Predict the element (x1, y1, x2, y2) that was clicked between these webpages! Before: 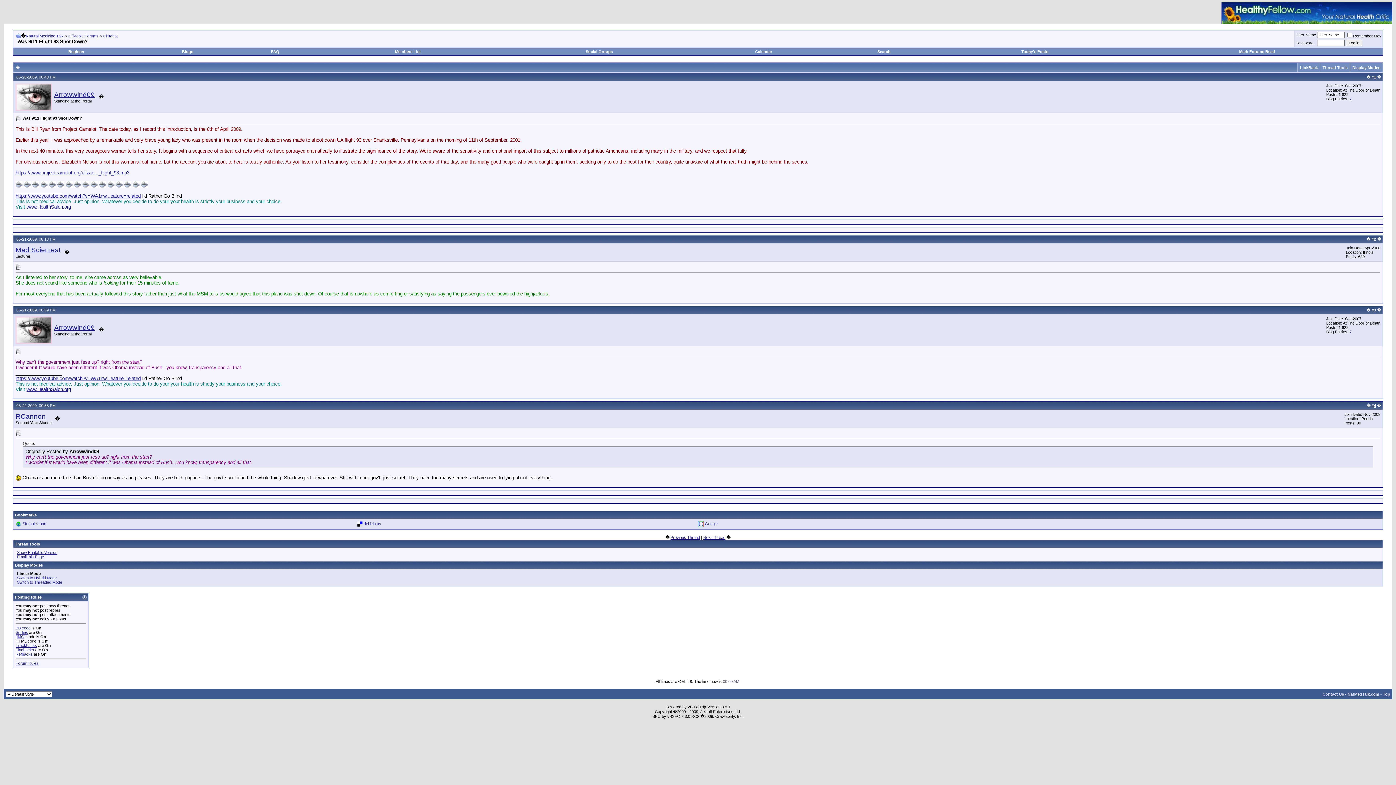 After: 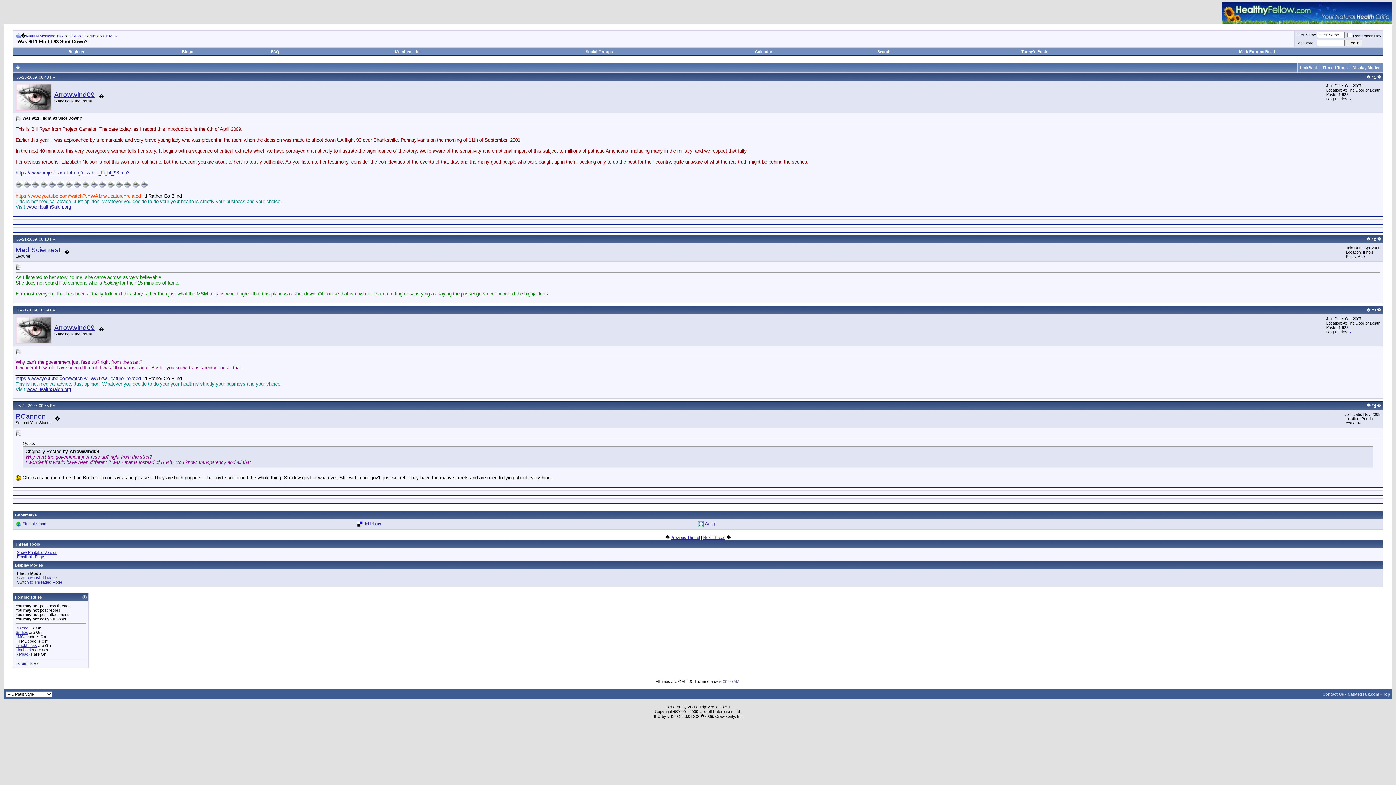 Action: bbox: (15, 193, 140, 199) label: https://www.youtube.com/watch?v=WA1nw...eature=related